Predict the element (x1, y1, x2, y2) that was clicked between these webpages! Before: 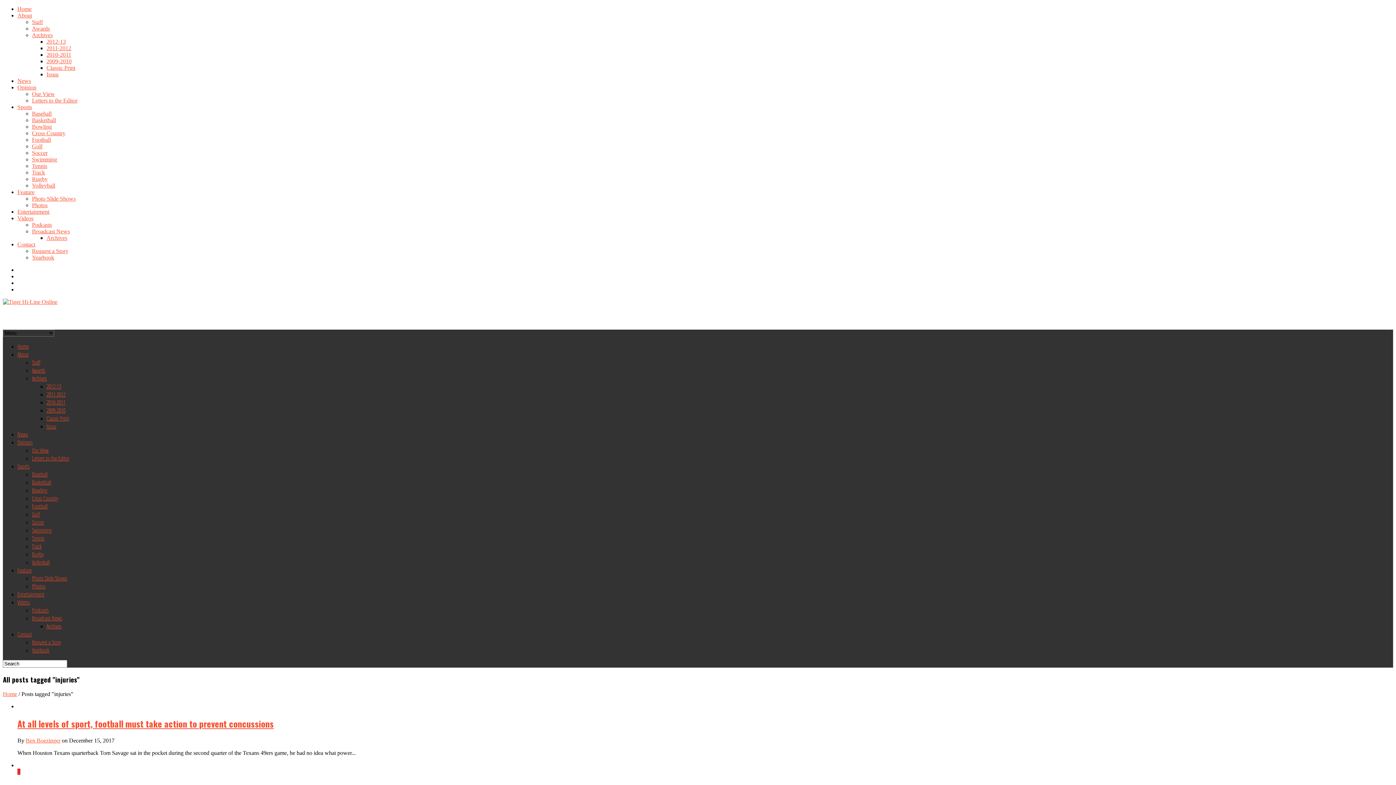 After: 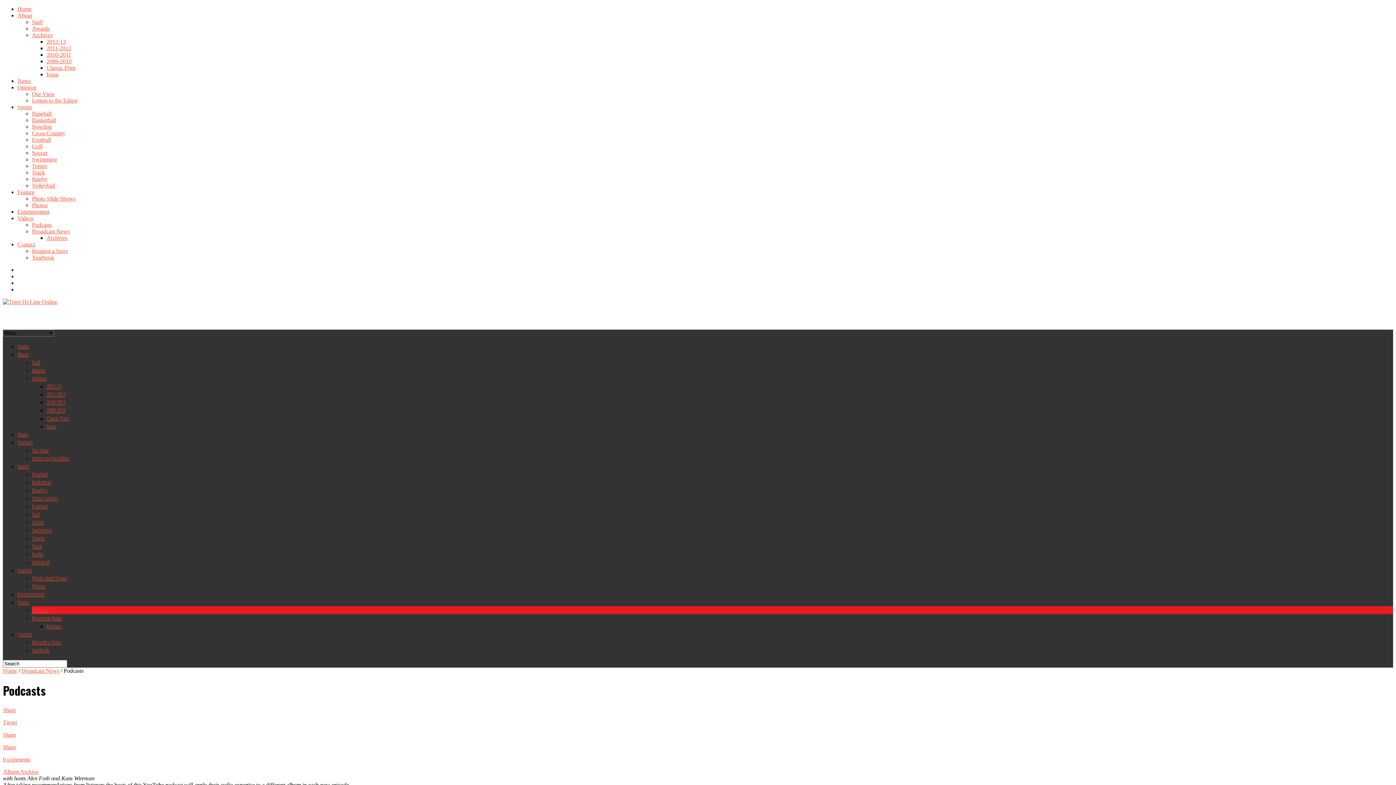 Action: bbox: (32, 221, 52, 228) label: Podcasts